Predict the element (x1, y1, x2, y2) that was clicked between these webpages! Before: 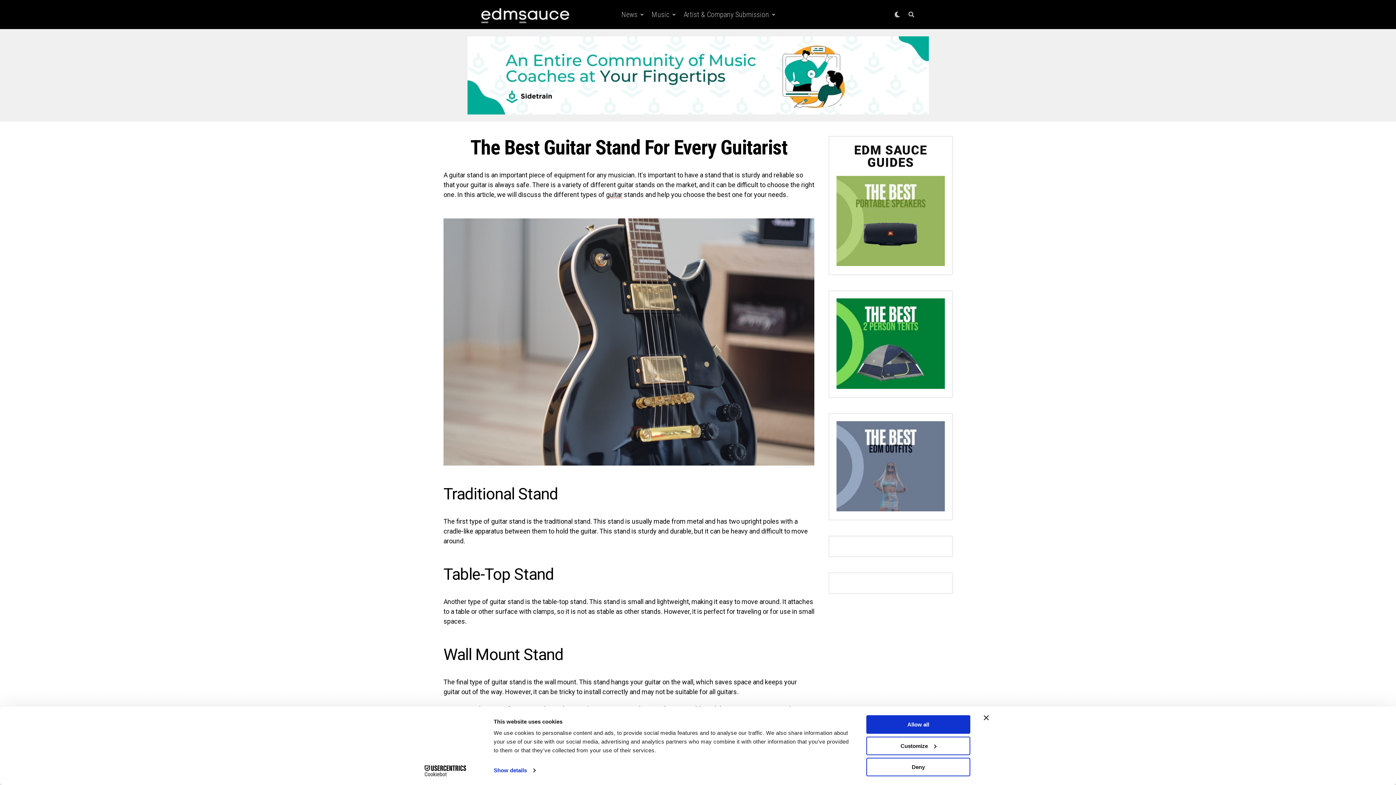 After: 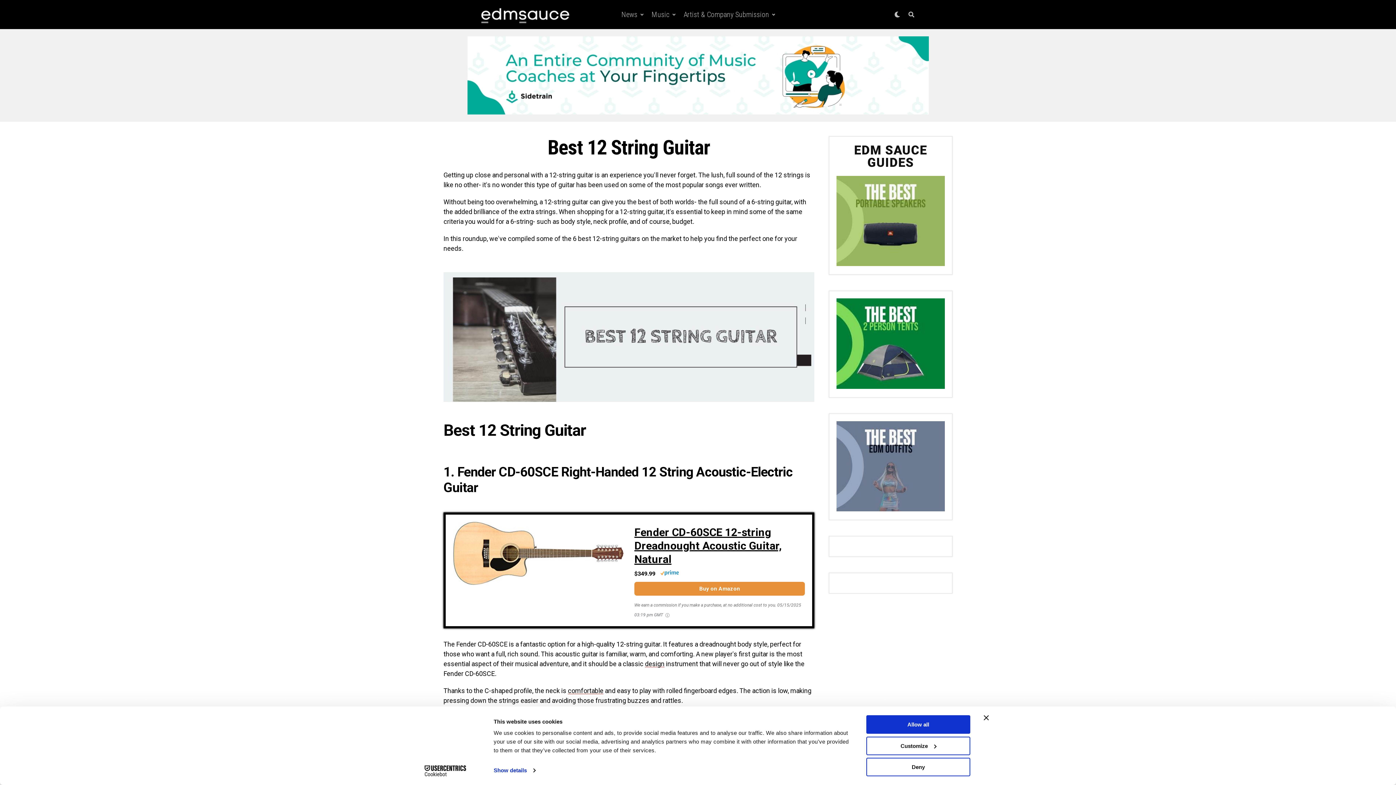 Action: label: guitar bbox: (606, 190, 622, 198)